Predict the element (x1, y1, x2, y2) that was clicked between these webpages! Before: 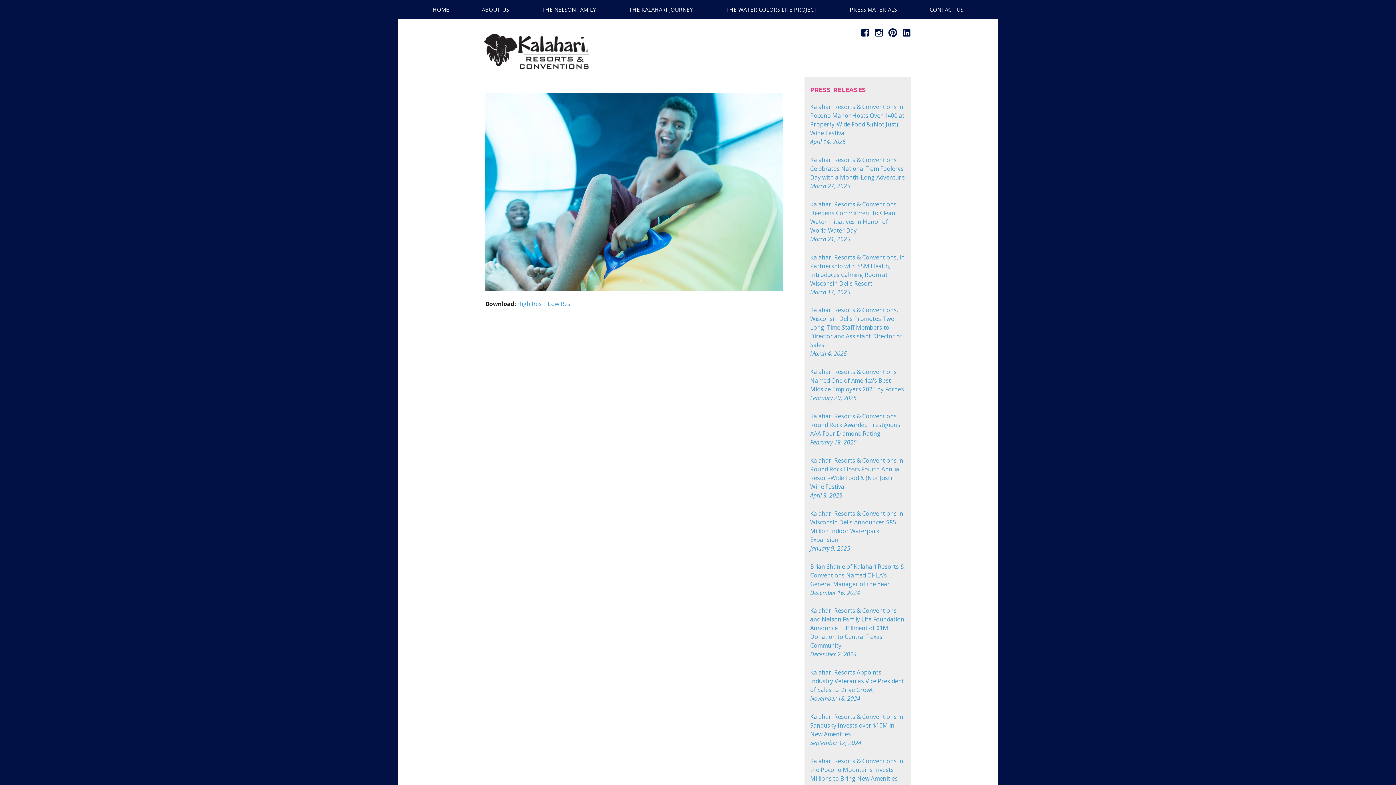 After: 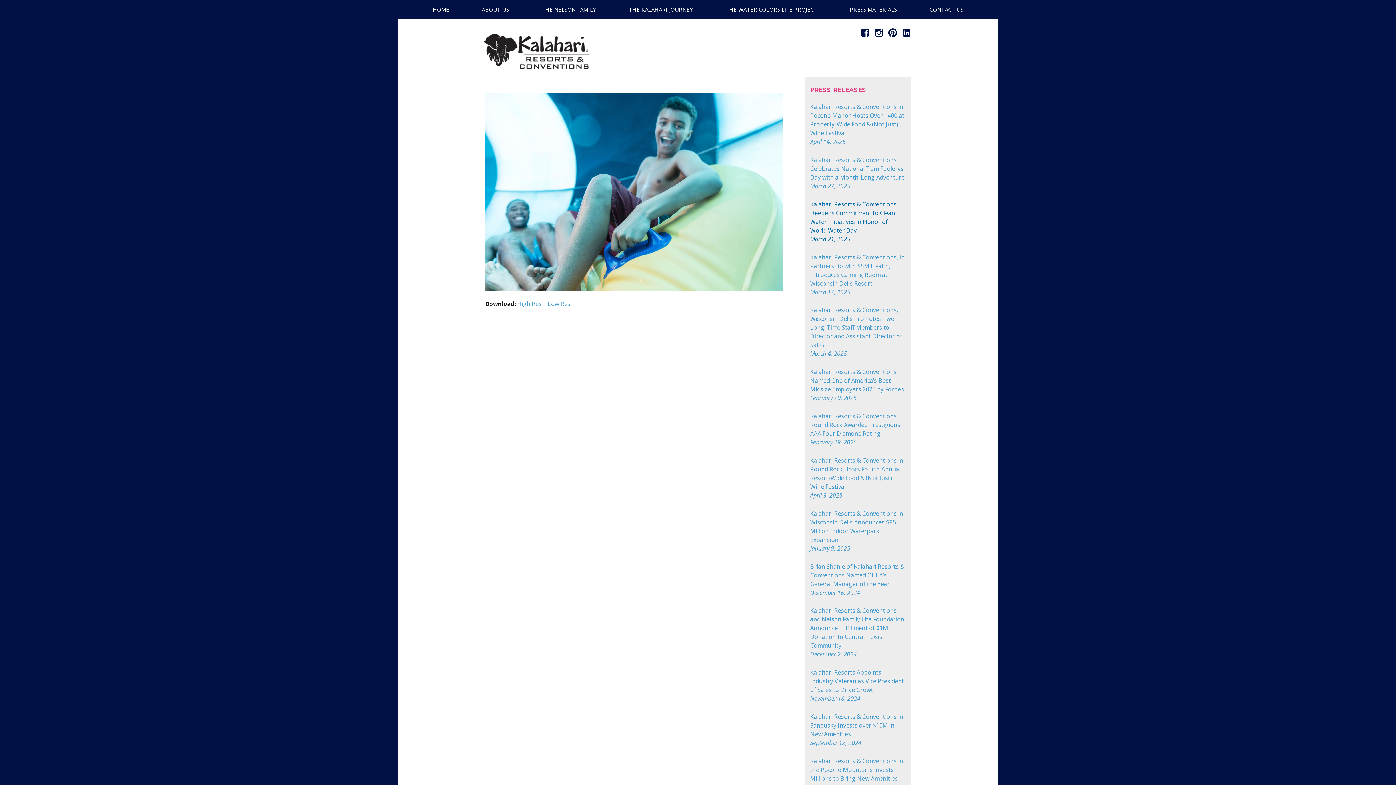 Action: bbox: (810, 200, 896, 243) label: Kalahari Resorts & Conventions Deepens Commitment to Clean Water Initiatives in Honor of World Water Day
March 21, 2025